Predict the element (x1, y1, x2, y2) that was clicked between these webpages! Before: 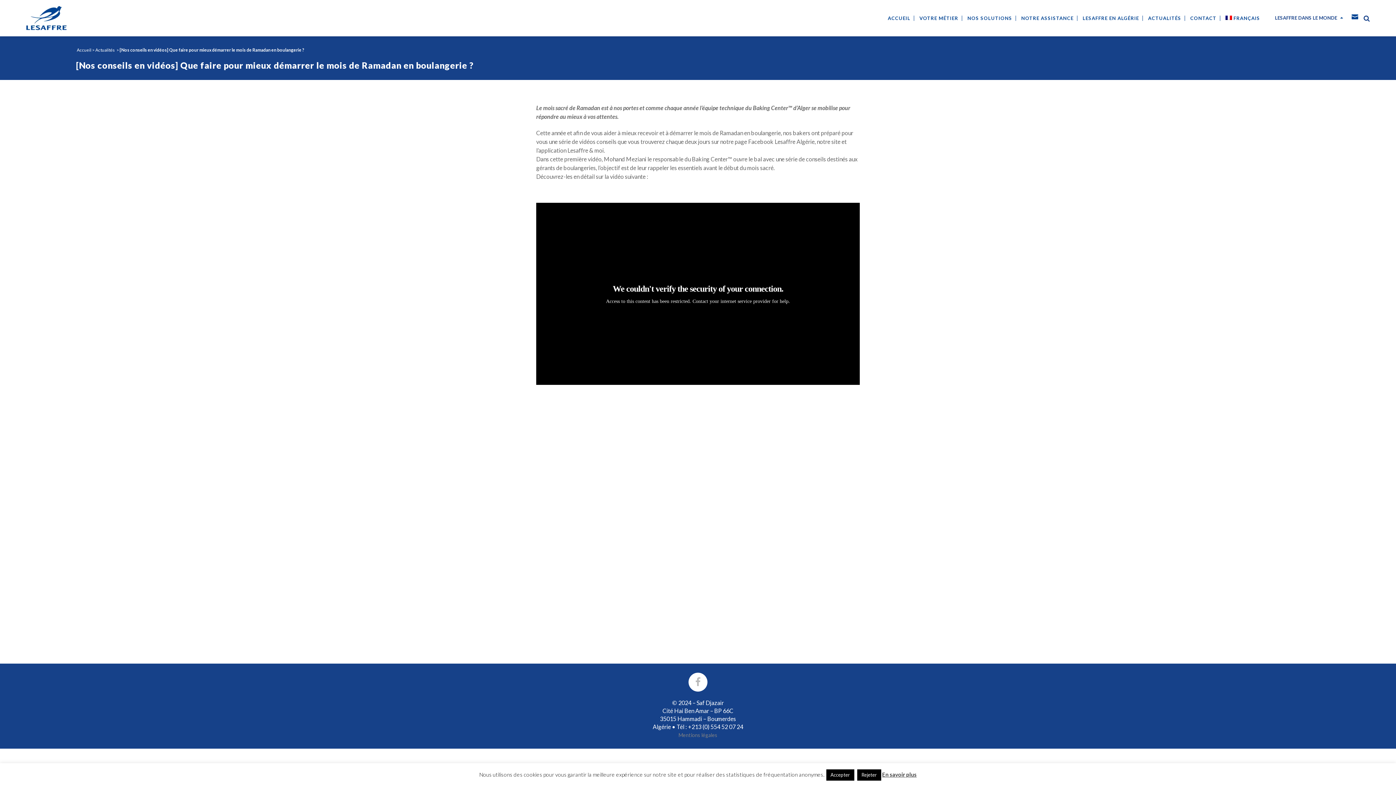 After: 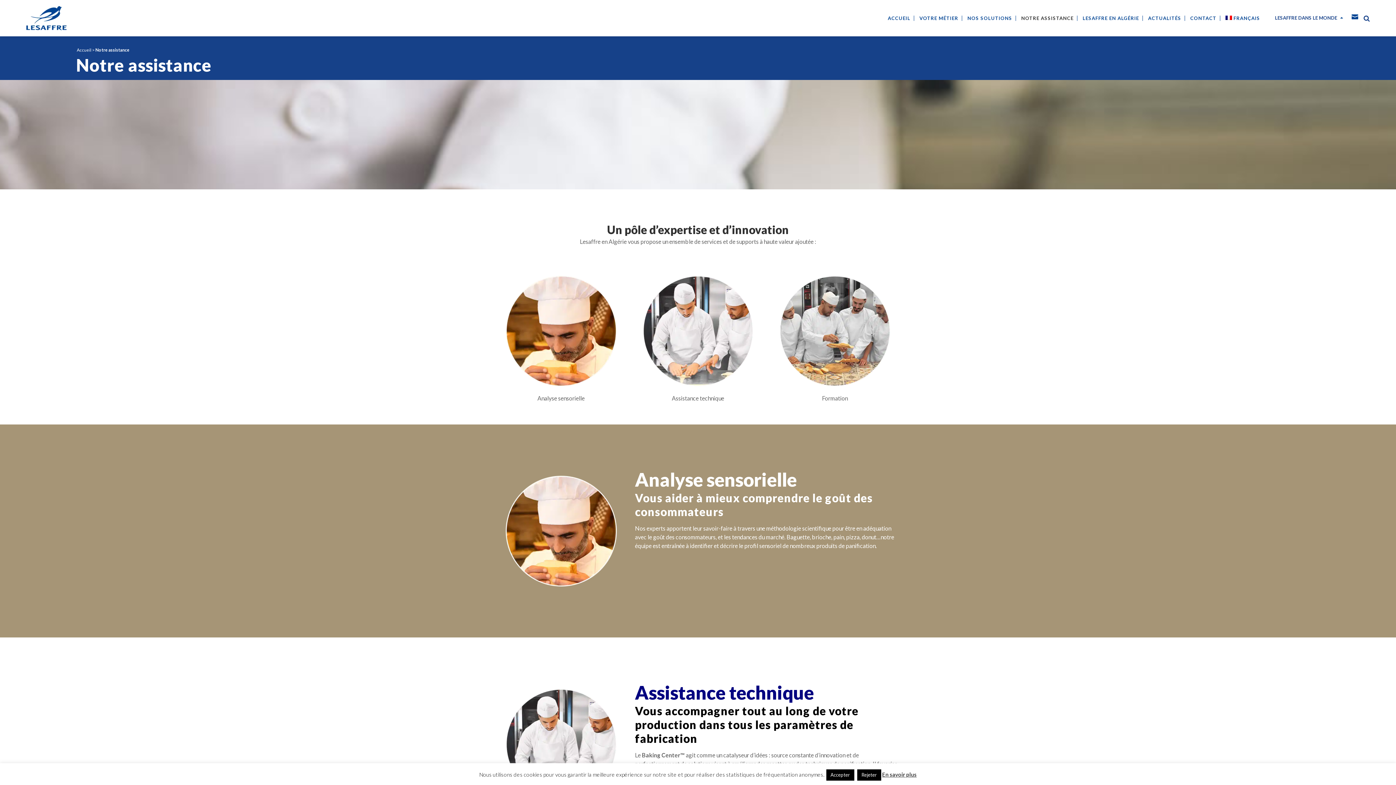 Action: label: NOTRE ASSISTANCE bbox: (1017, 0, 1077, 36)